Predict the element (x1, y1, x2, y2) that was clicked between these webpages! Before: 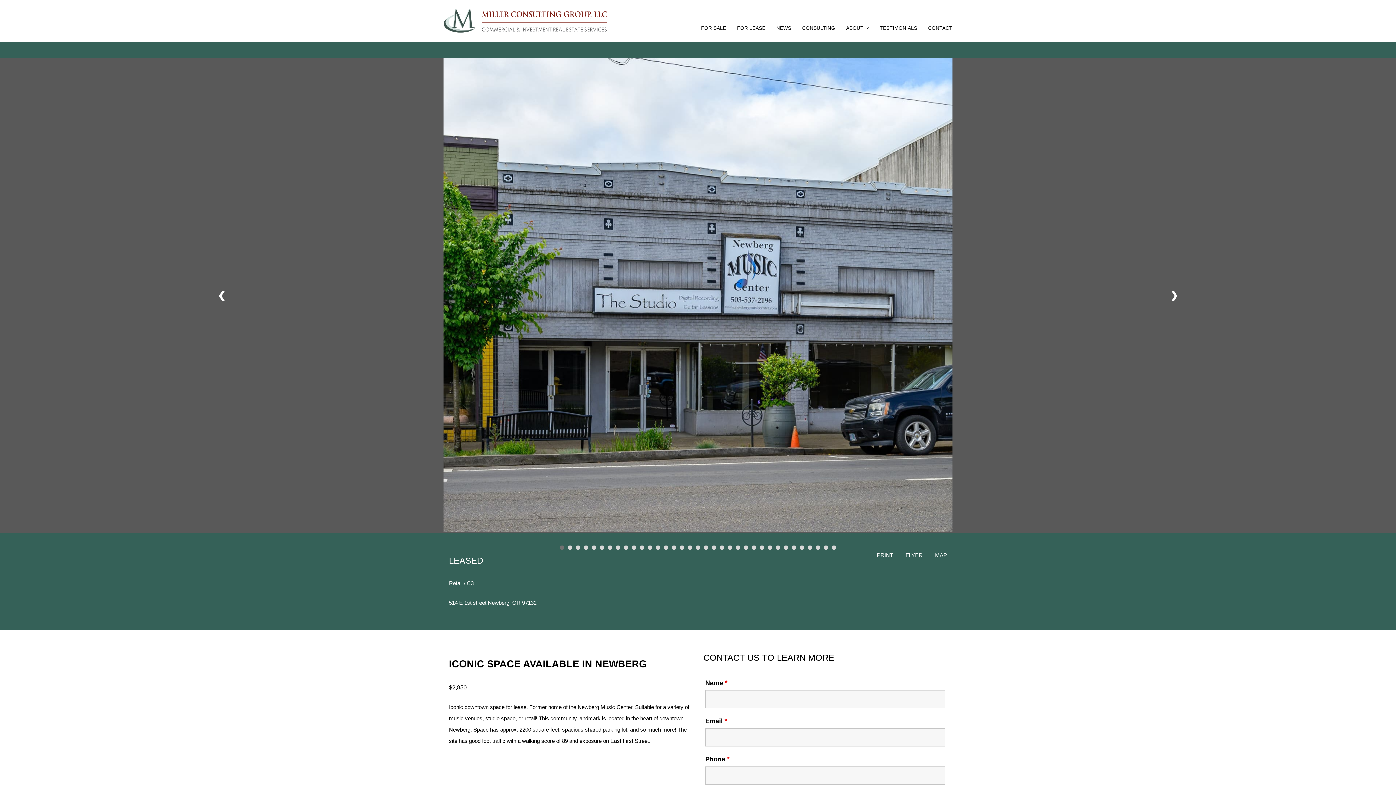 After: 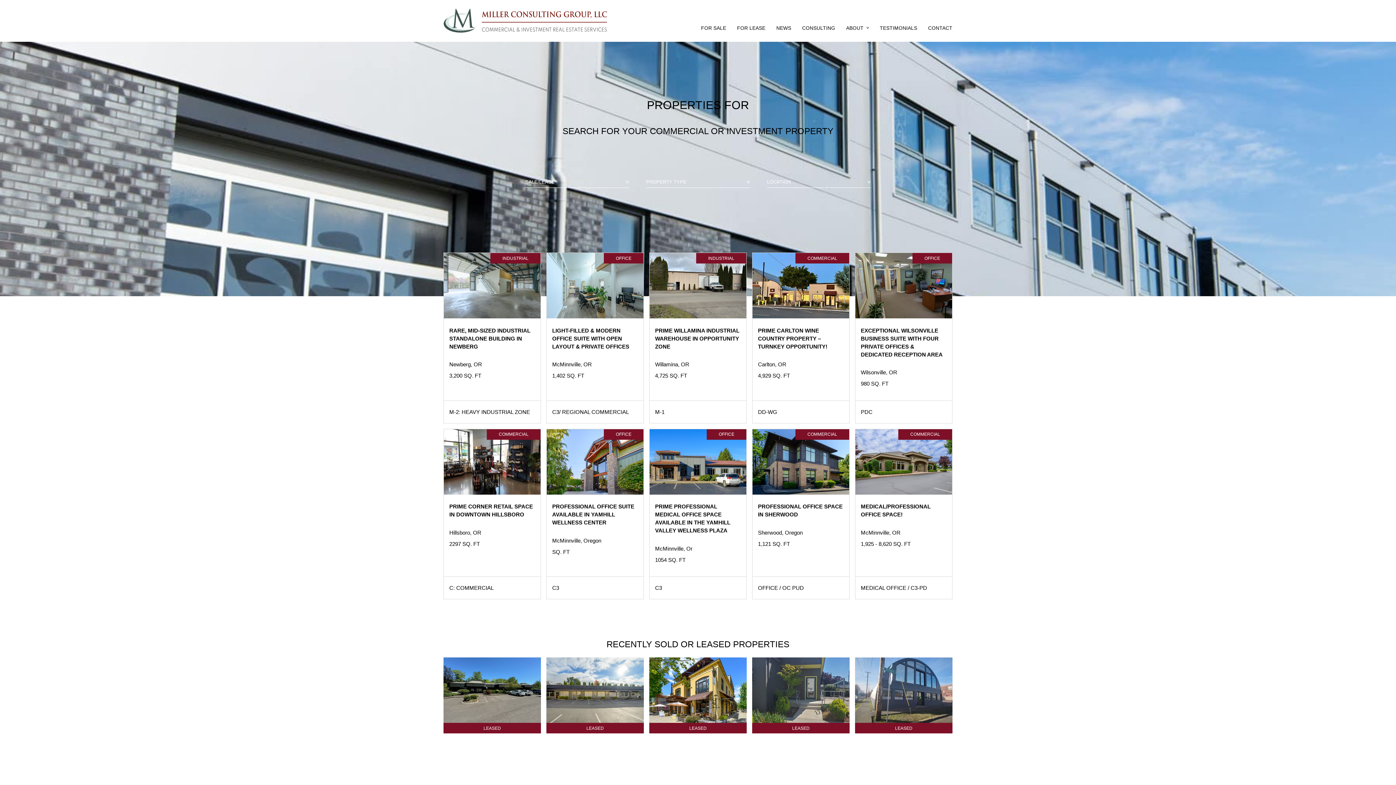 Action: bbox: (737, 25, 765, 30) label: FOR LEASE